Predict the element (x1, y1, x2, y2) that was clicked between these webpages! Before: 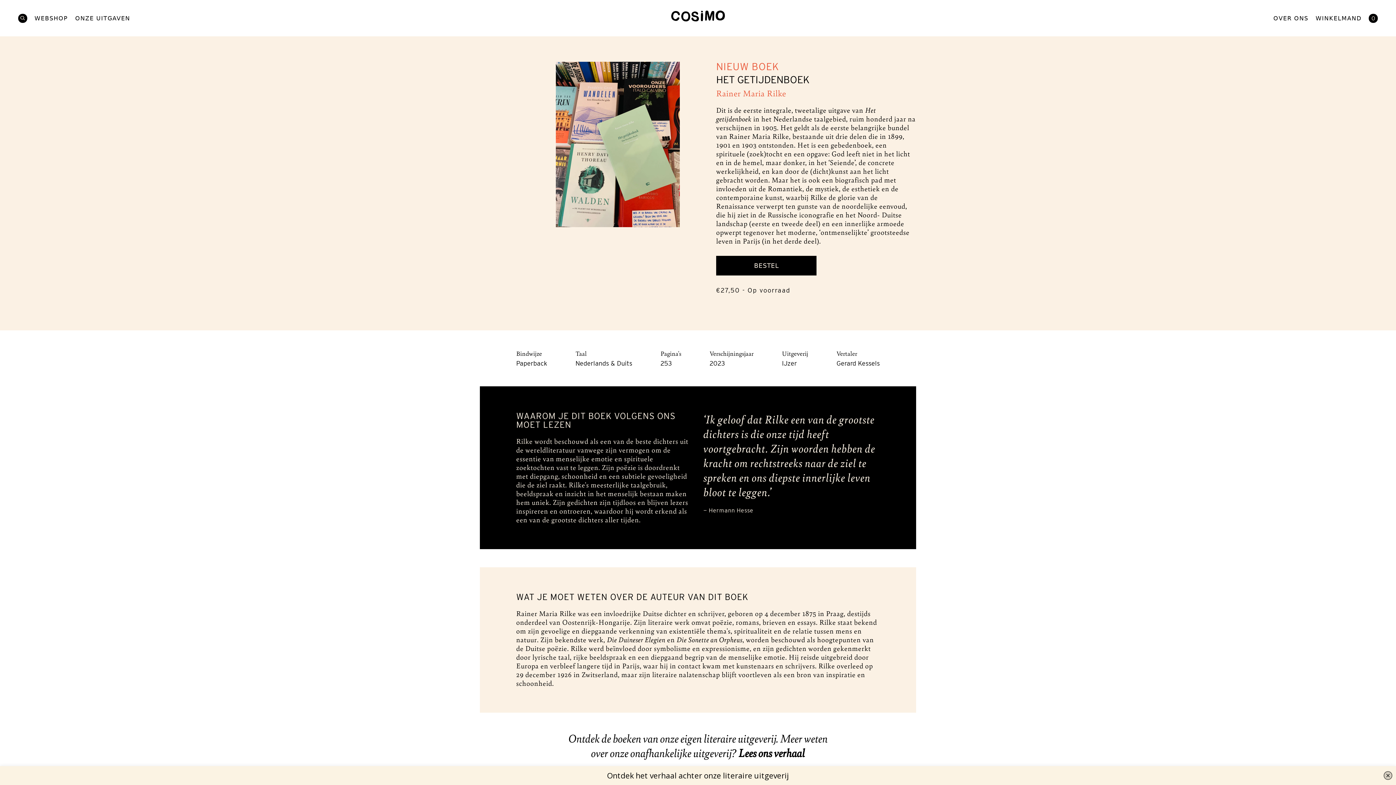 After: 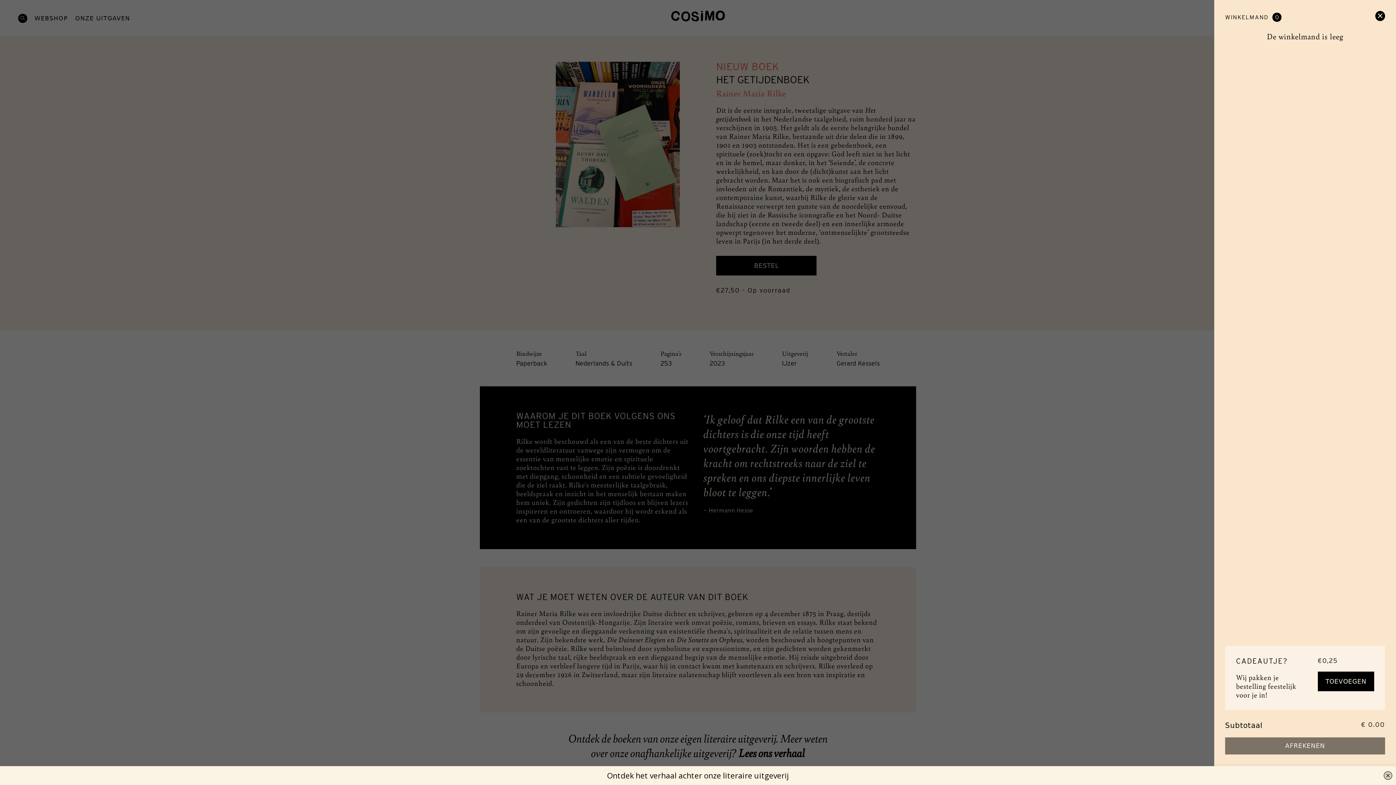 Action: label: 0 bbox: (1369, 13, 1378, 22)